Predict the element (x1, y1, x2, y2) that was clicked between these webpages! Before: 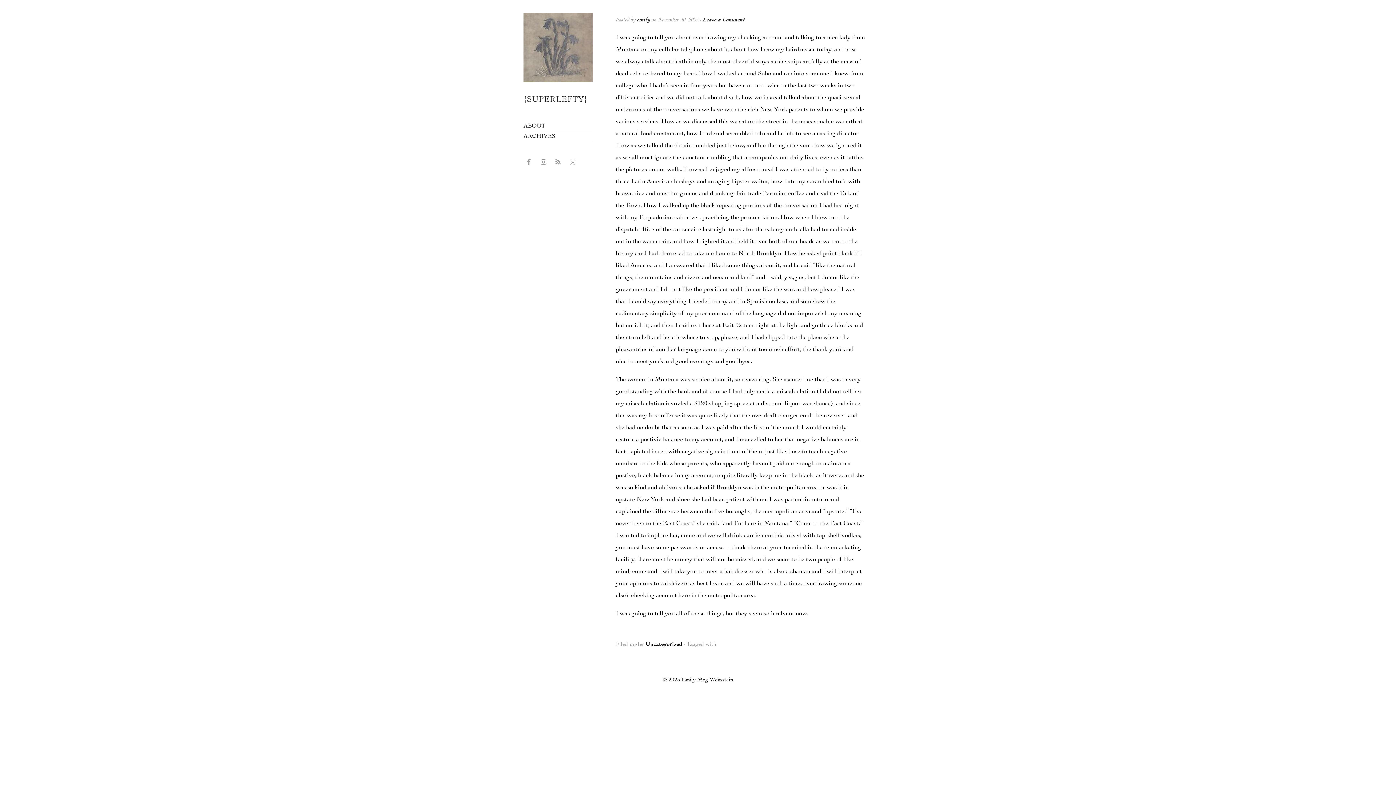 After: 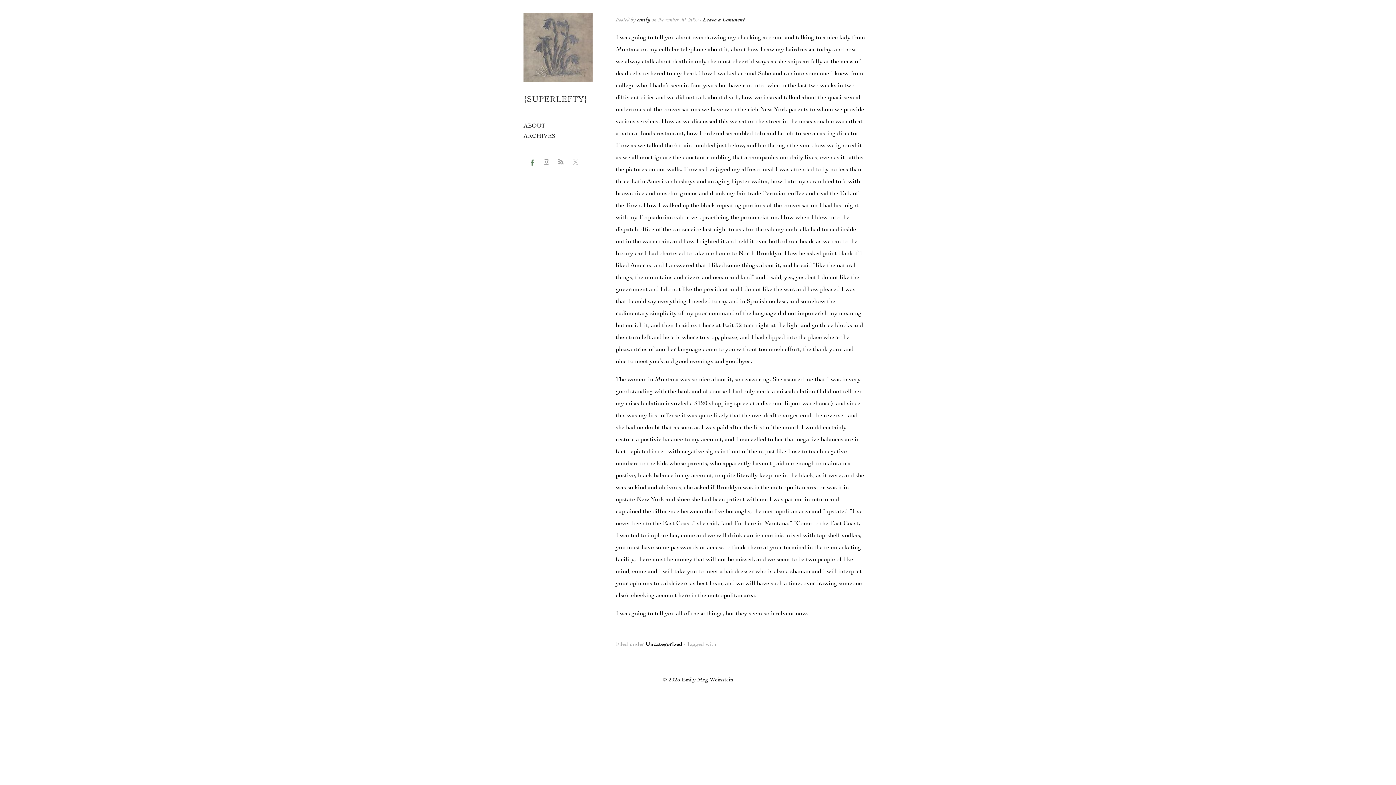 Action: bbox: (525, 156, 536, 166)